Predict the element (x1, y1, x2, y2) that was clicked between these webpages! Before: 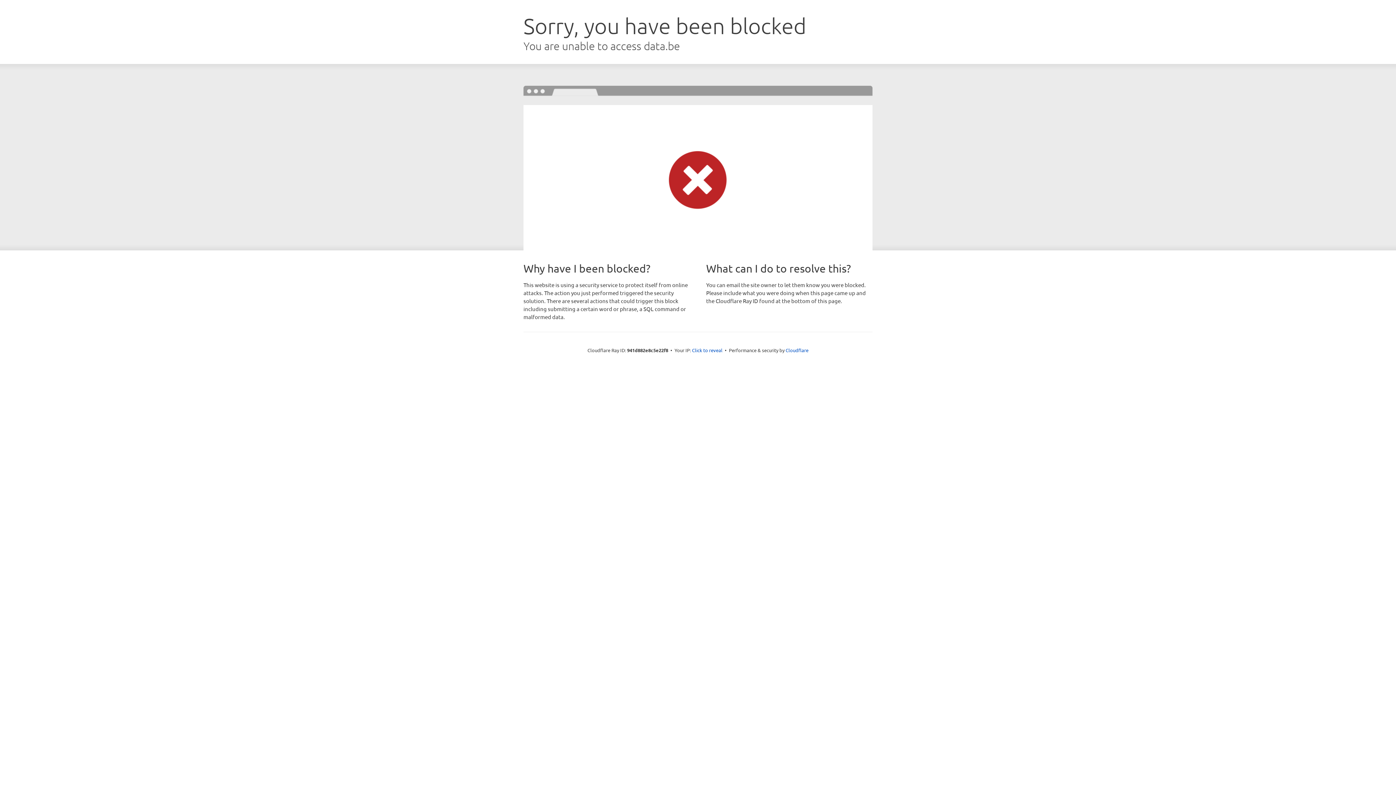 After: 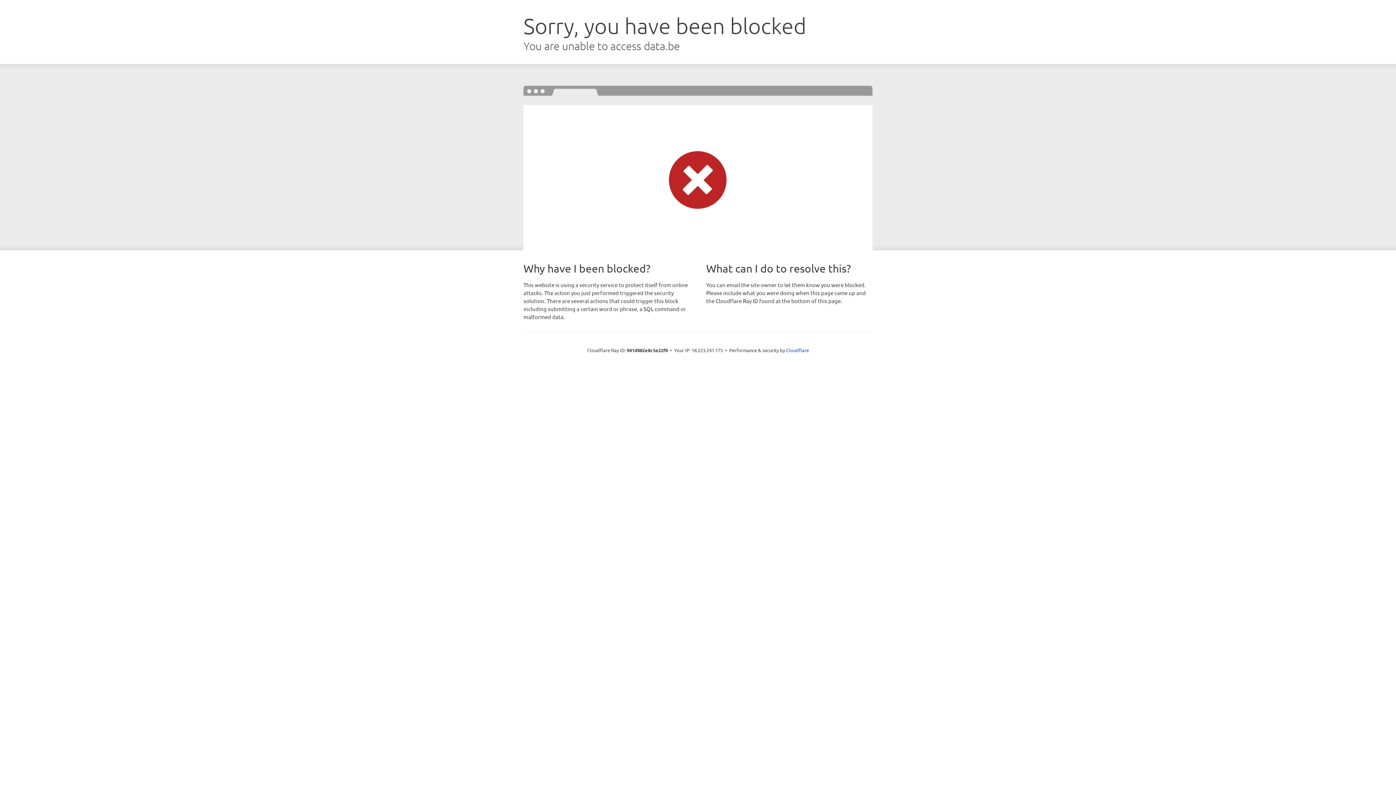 Action: label: Click to reveal bbox: (692, 346, 722, 353)